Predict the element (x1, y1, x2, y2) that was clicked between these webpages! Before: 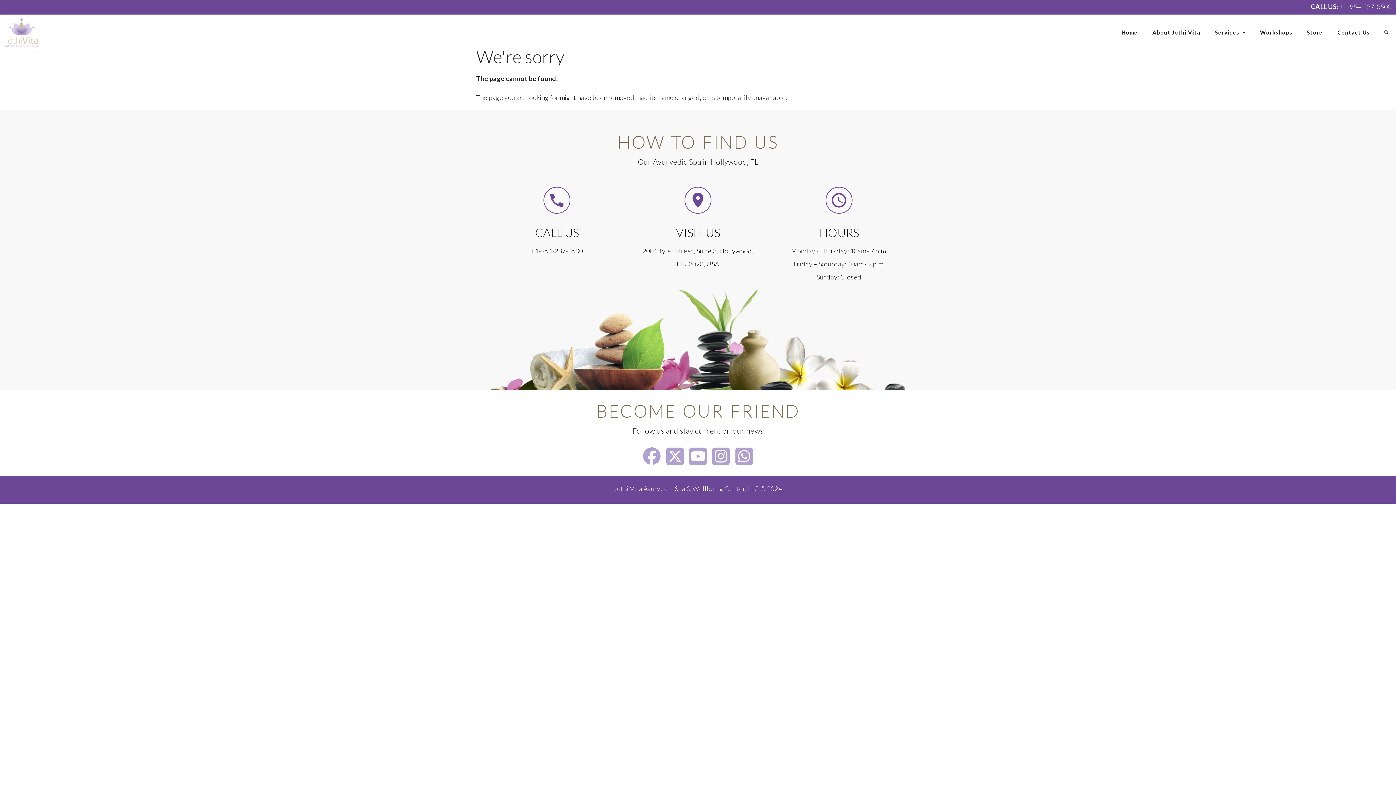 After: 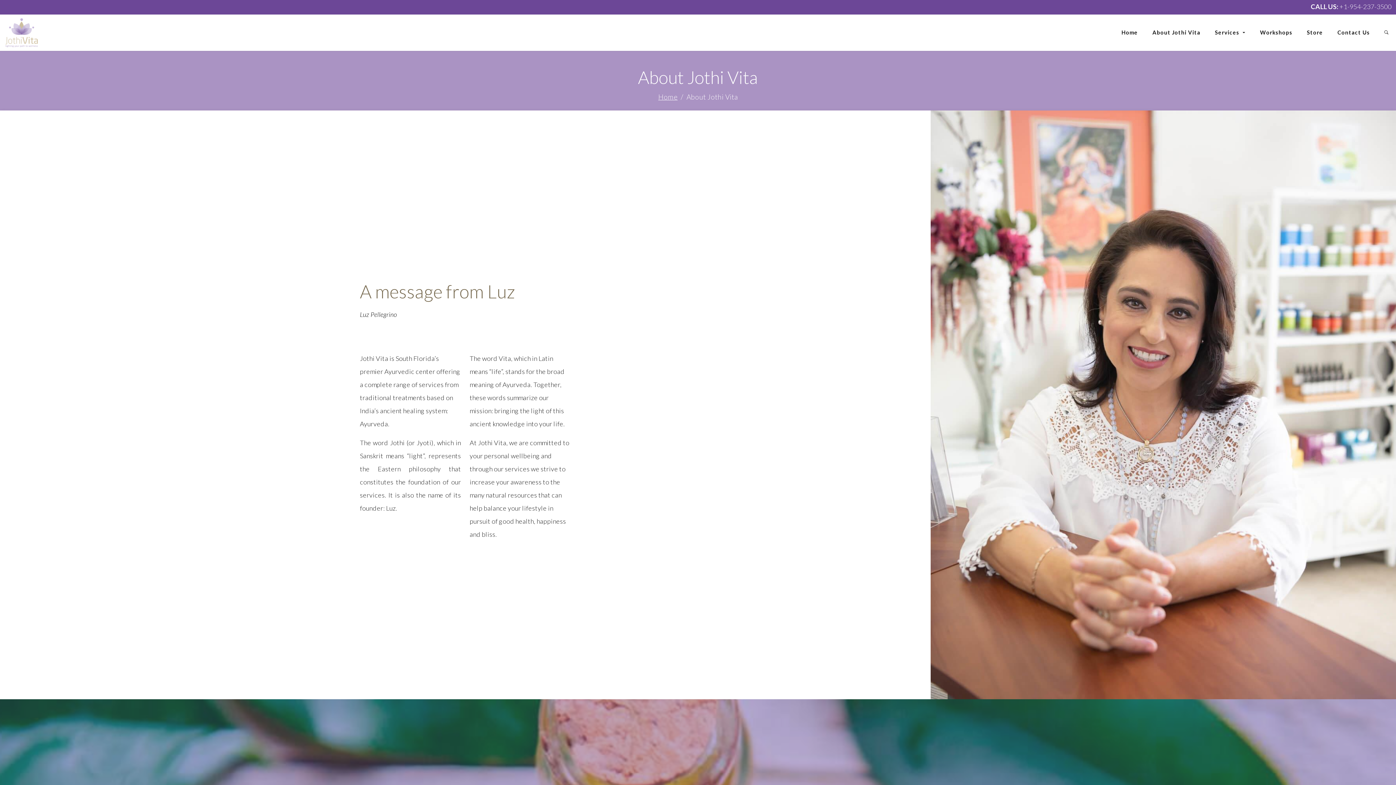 Action: bbox: (1145, 17, 1208, 46) label: About Jothi Vita